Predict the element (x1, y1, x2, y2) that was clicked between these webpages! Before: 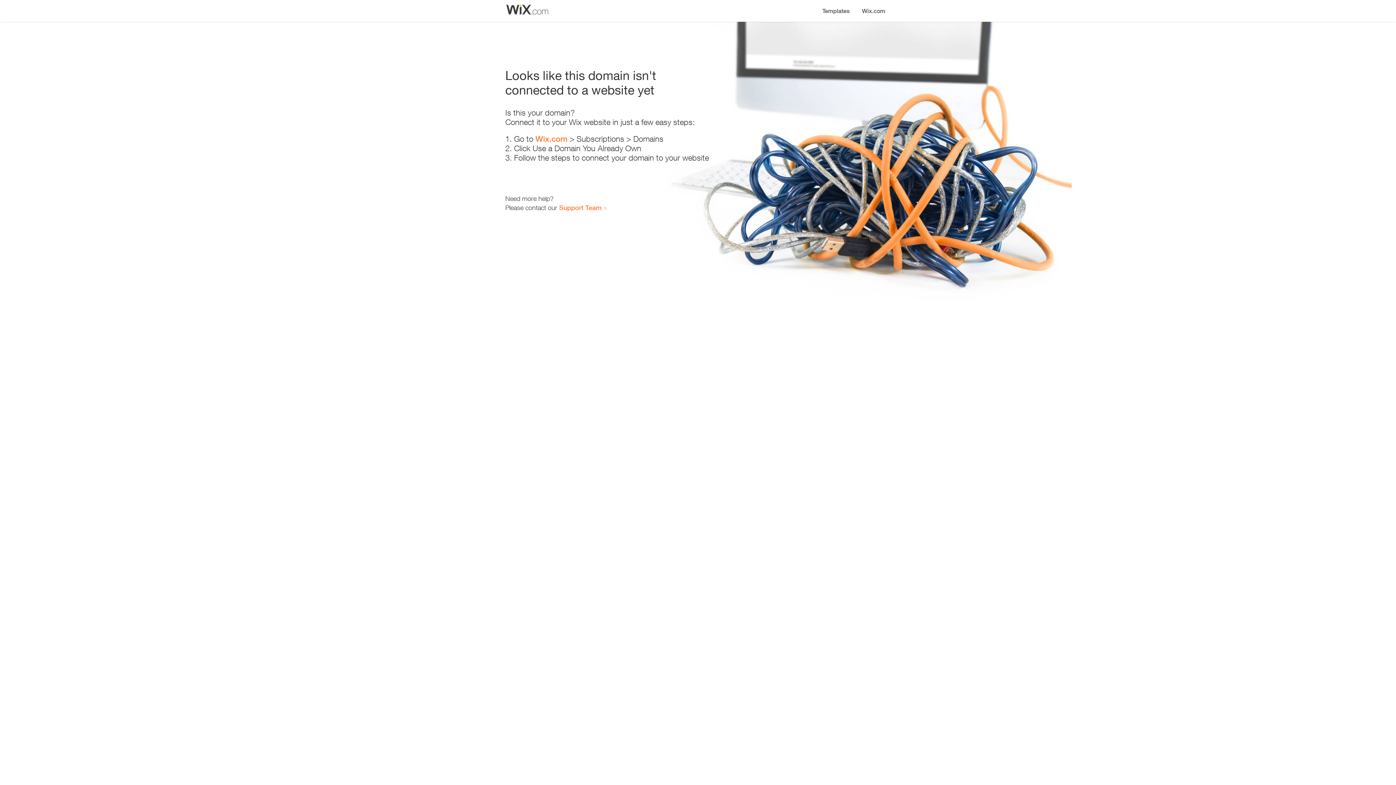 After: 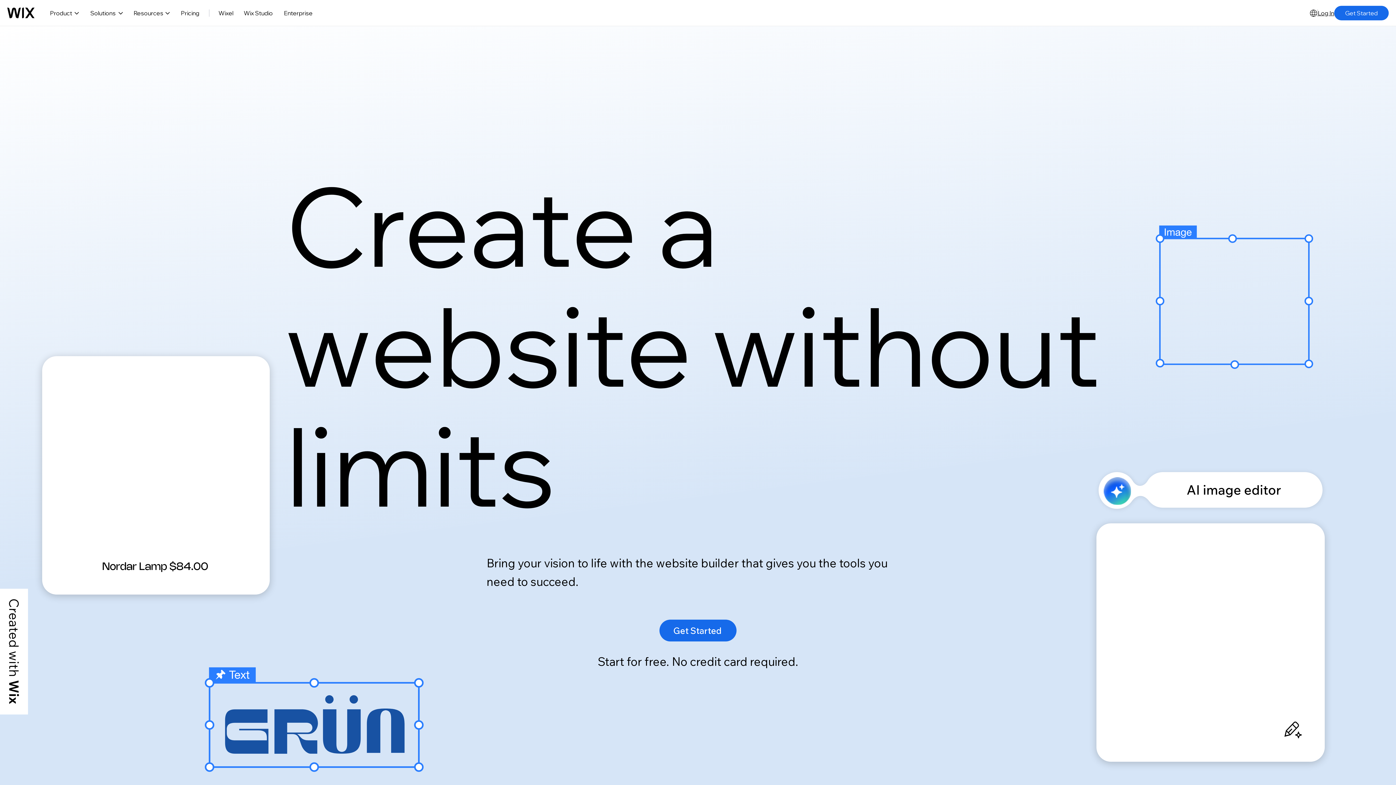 Action: bbox: (856, 0, 890, 14) label: Wix.com